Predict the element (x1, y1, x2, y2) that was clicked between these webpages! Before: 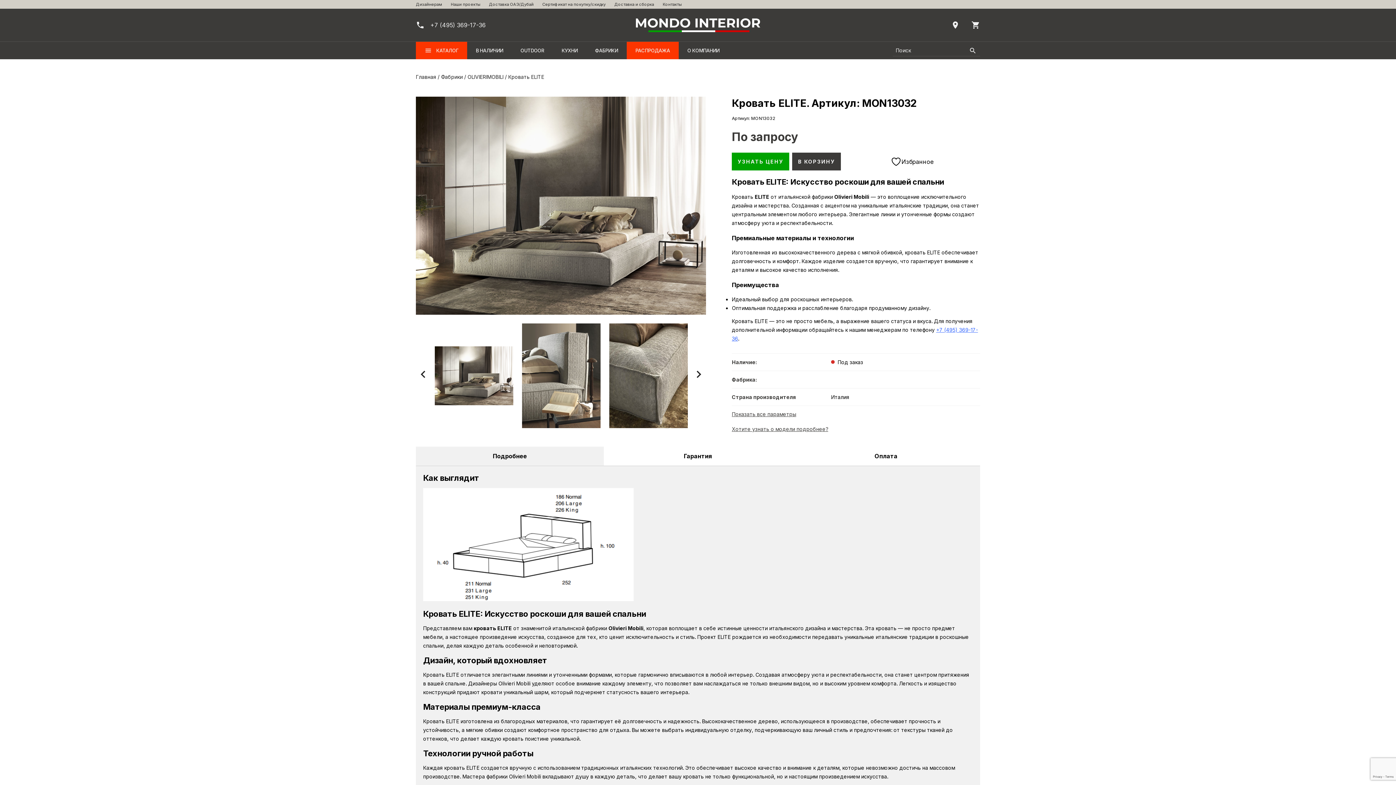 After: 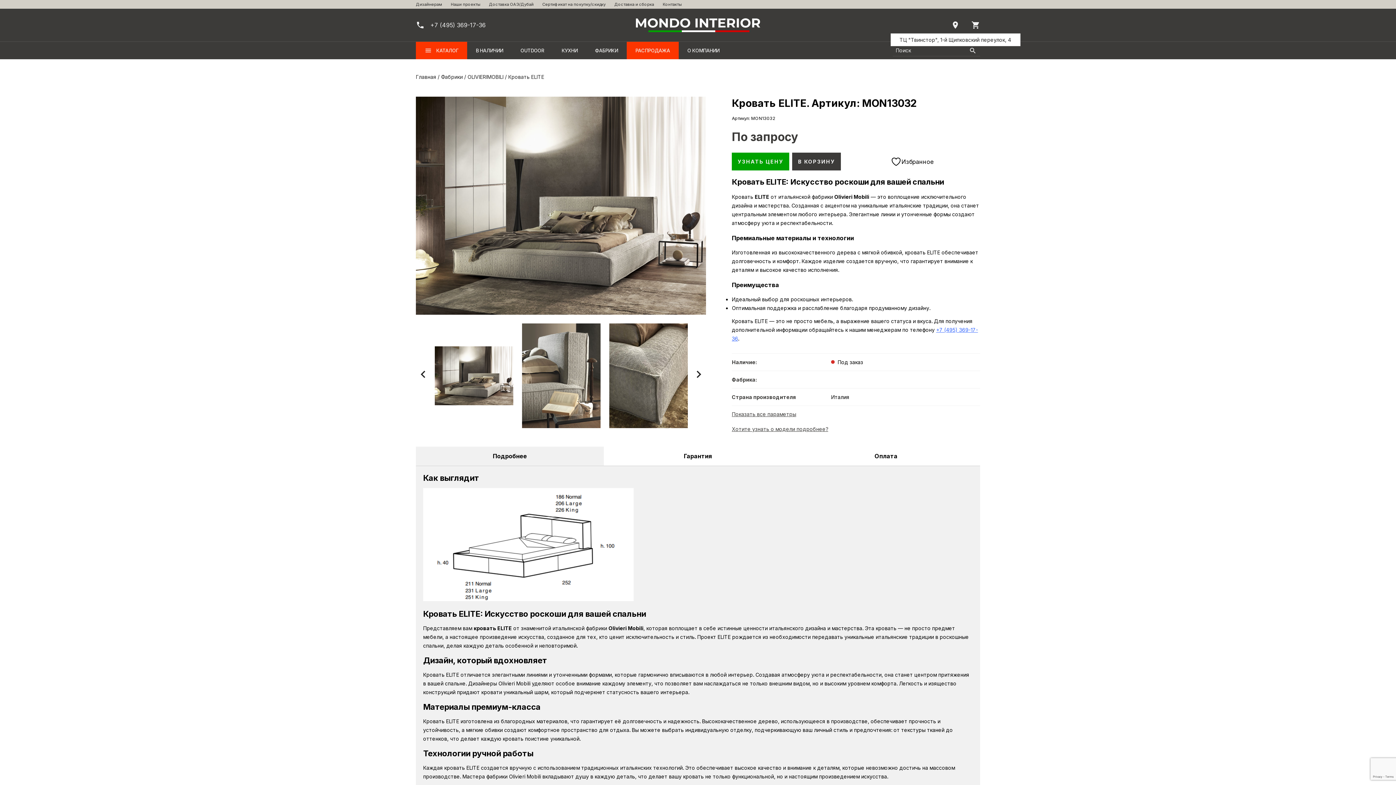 Action: bbox: (951, 20, 960, 29)